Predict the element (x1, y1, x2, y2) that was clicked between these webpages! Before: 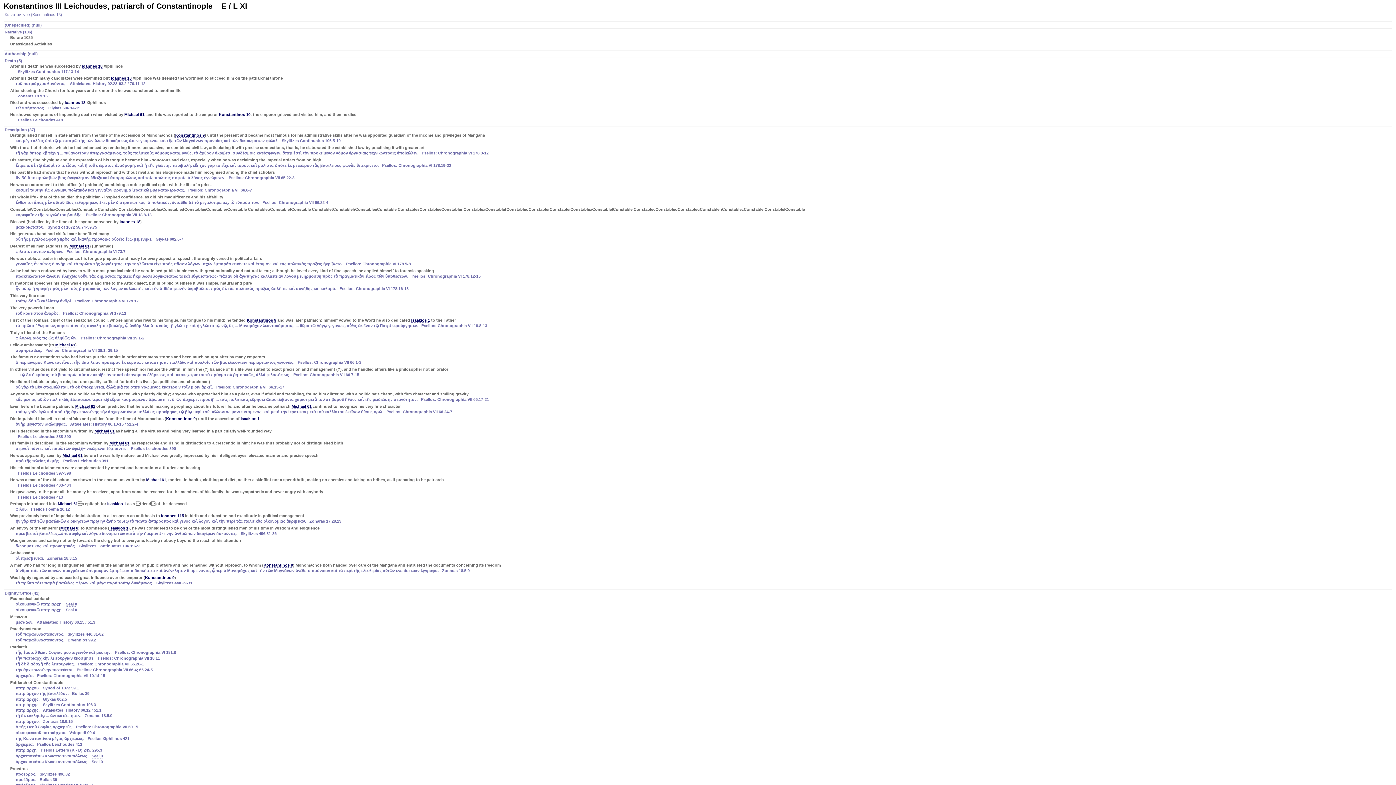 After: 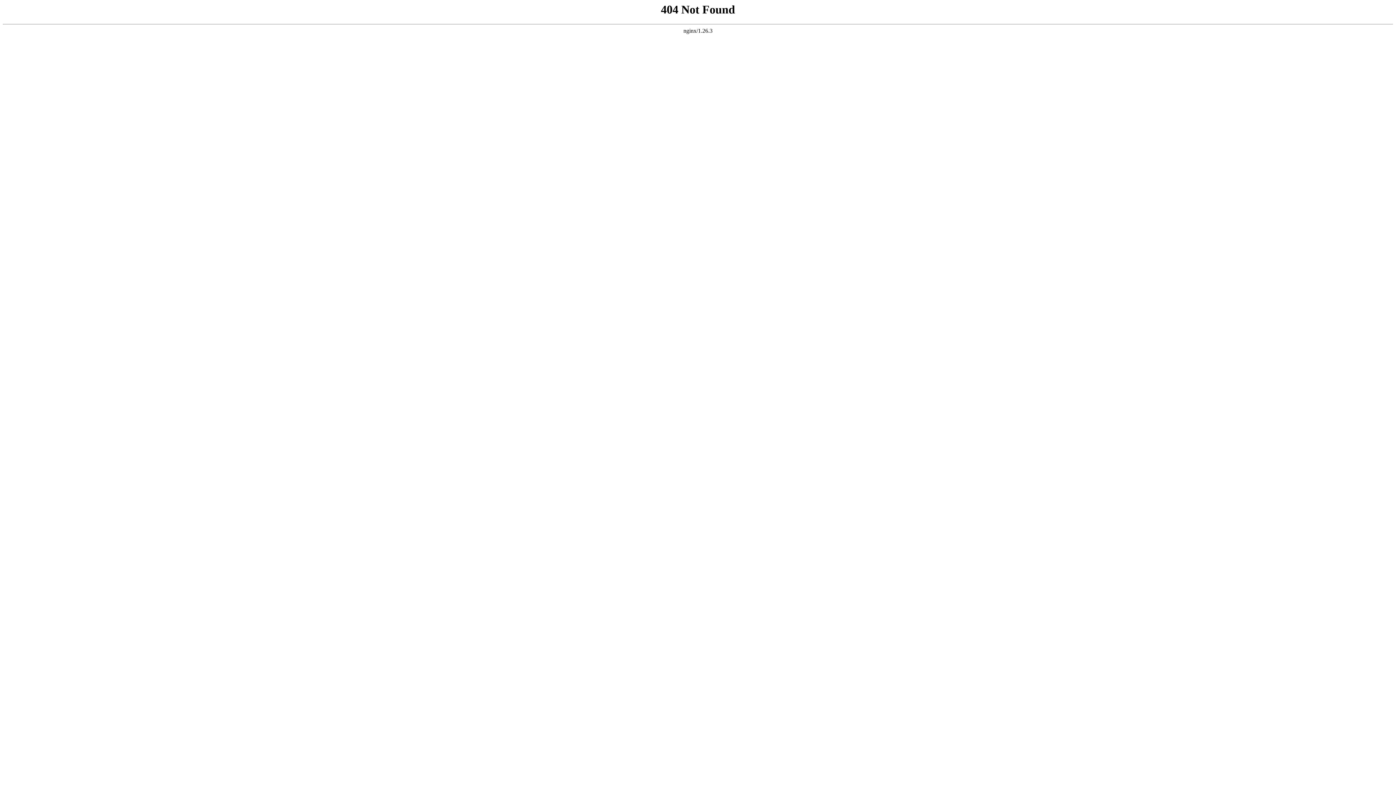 Action: bbox: (411, 318, 430, 322) label: Isaakios 1